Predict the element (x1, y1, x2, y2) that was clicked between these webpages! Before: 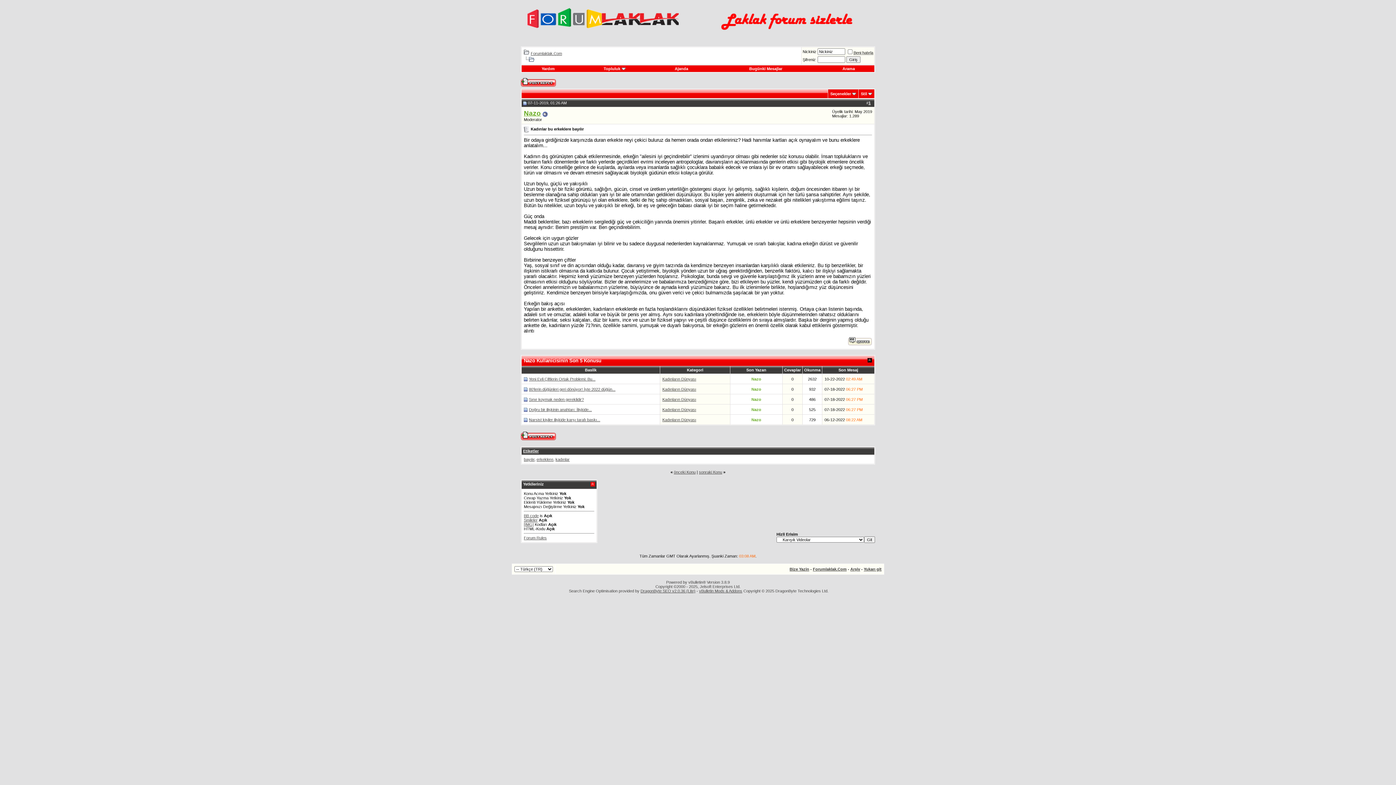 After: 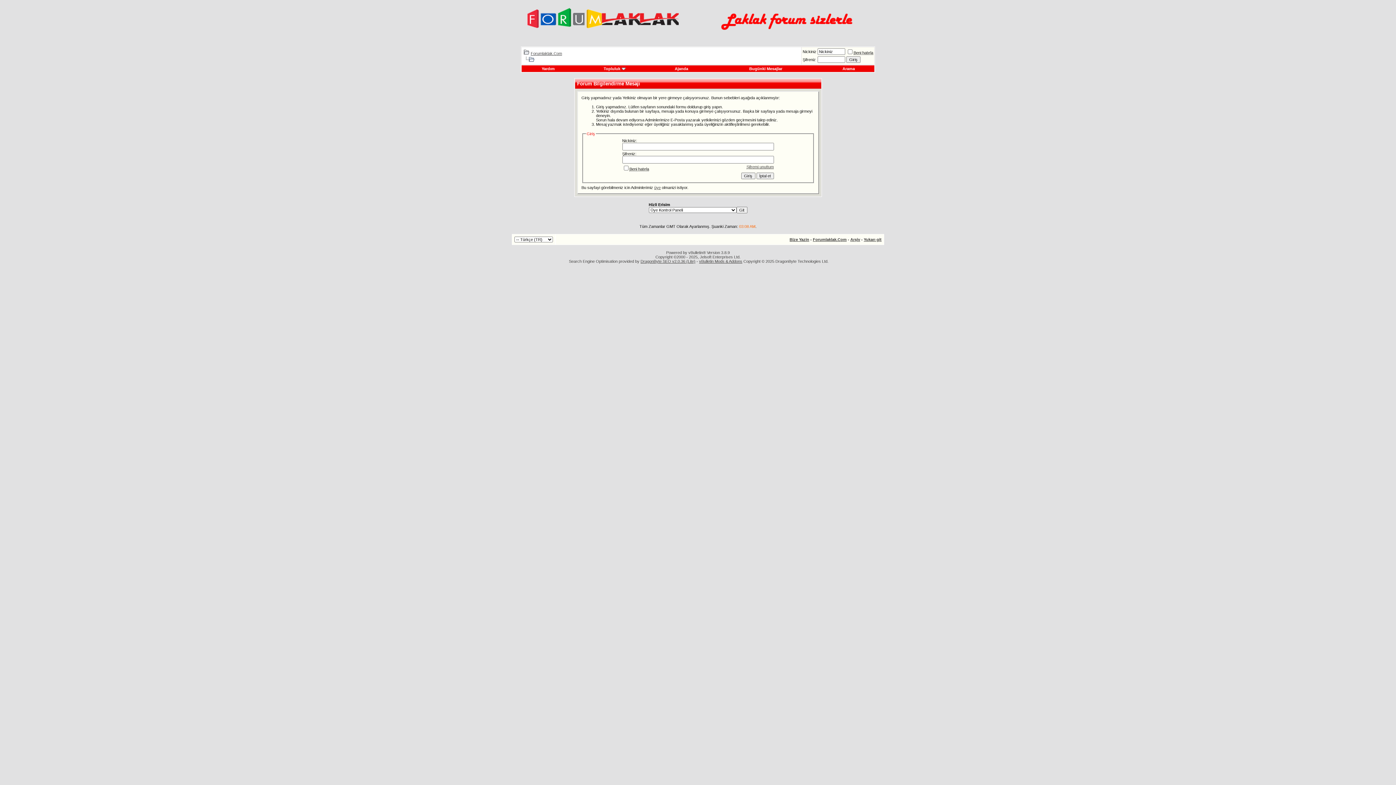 Action: bbox: (521, 83, 556, 87)